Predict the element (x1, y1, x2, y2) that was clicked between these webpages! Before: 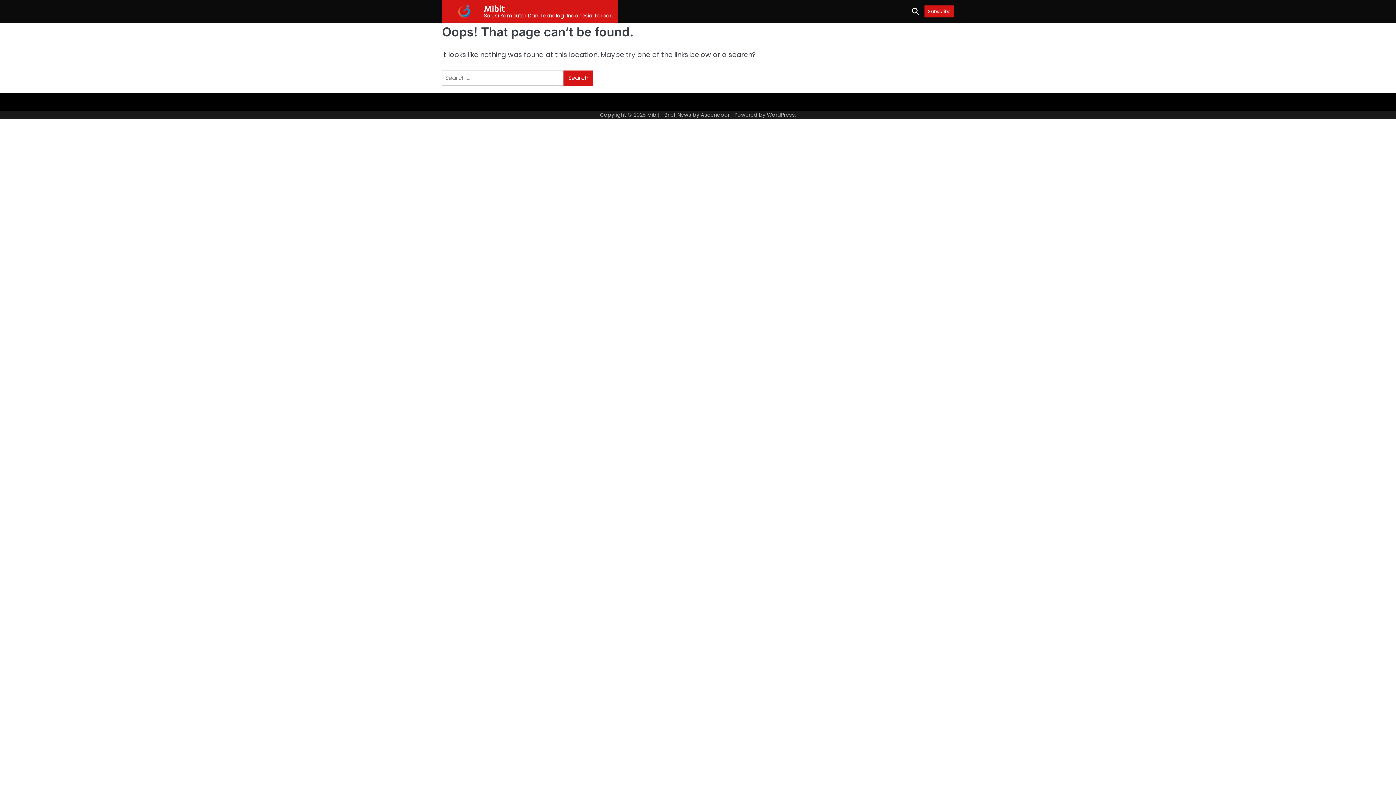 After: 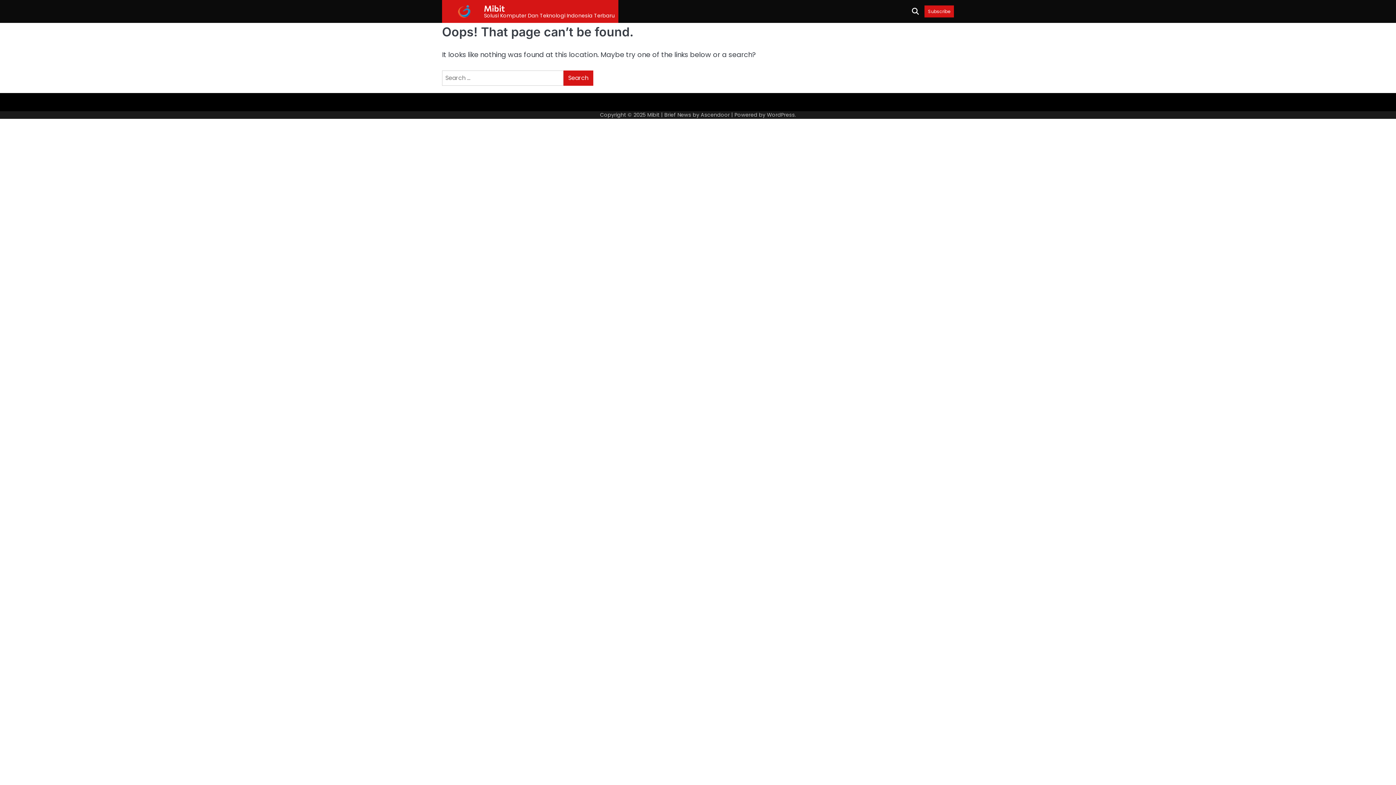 Action: label: Subscribe bbox: (928, 9, 950, 13)